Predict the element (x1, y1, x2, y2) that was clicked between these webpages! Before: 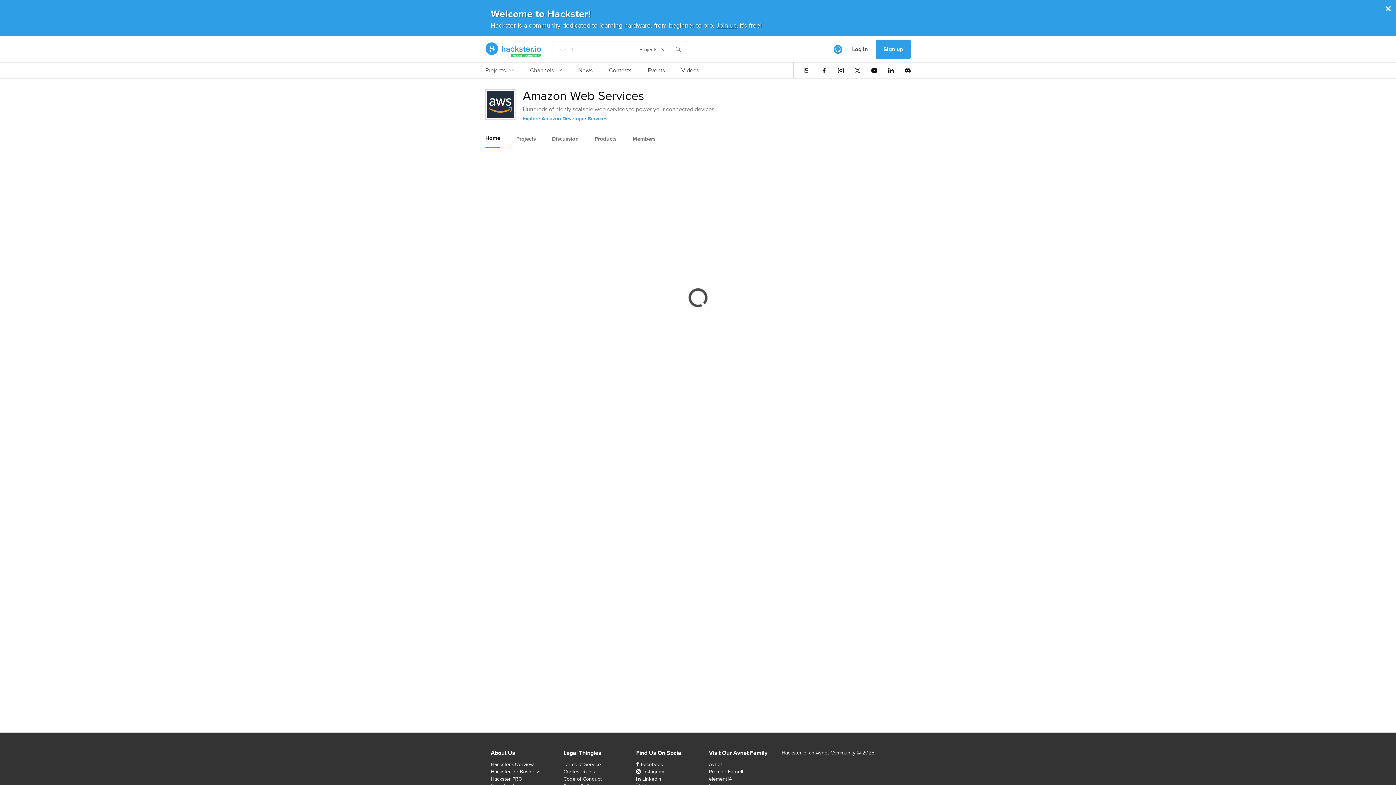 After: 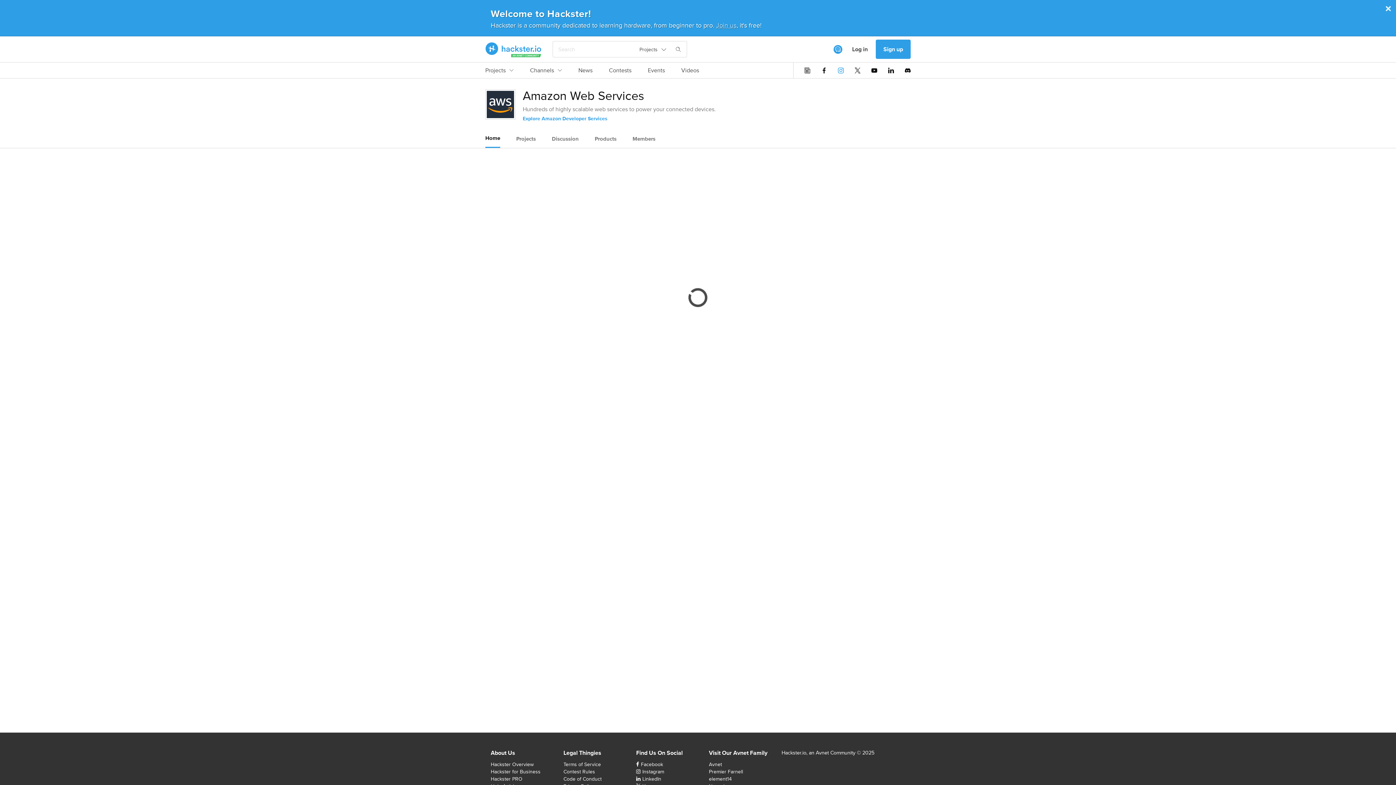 Action: bbox: (838, 67, 844, 73)